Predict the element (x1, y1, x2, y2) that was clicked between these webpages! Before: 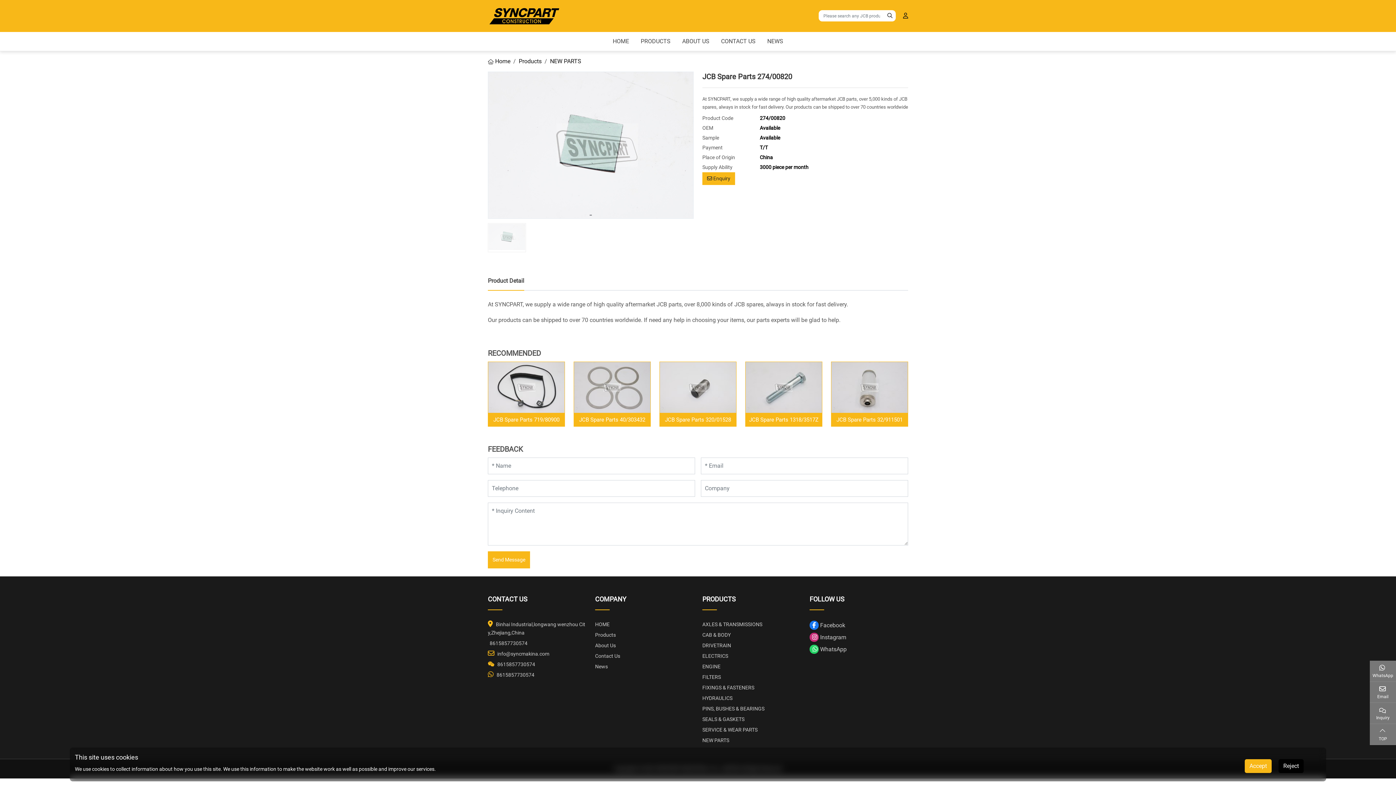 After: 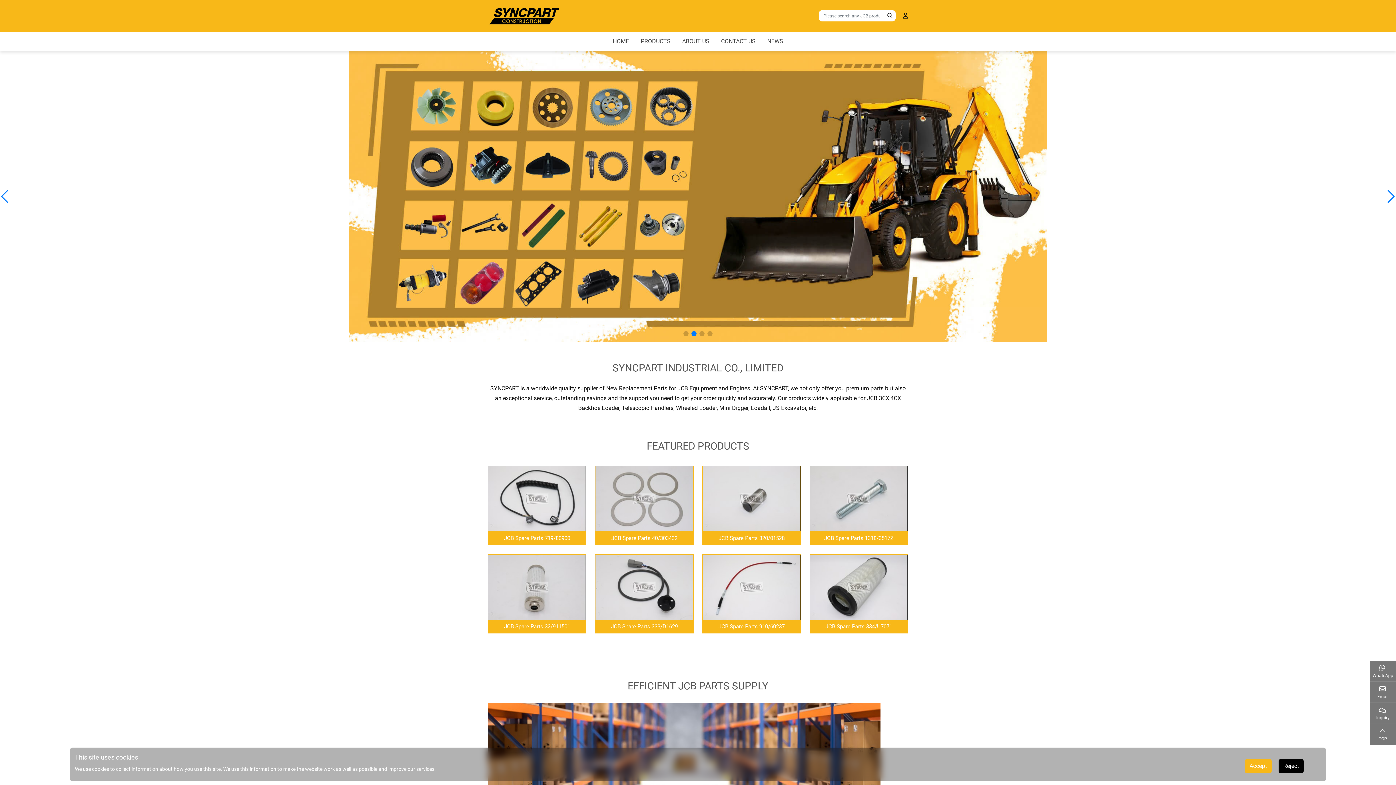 Action: bbox: (495, 57, 510, 64) label: Home